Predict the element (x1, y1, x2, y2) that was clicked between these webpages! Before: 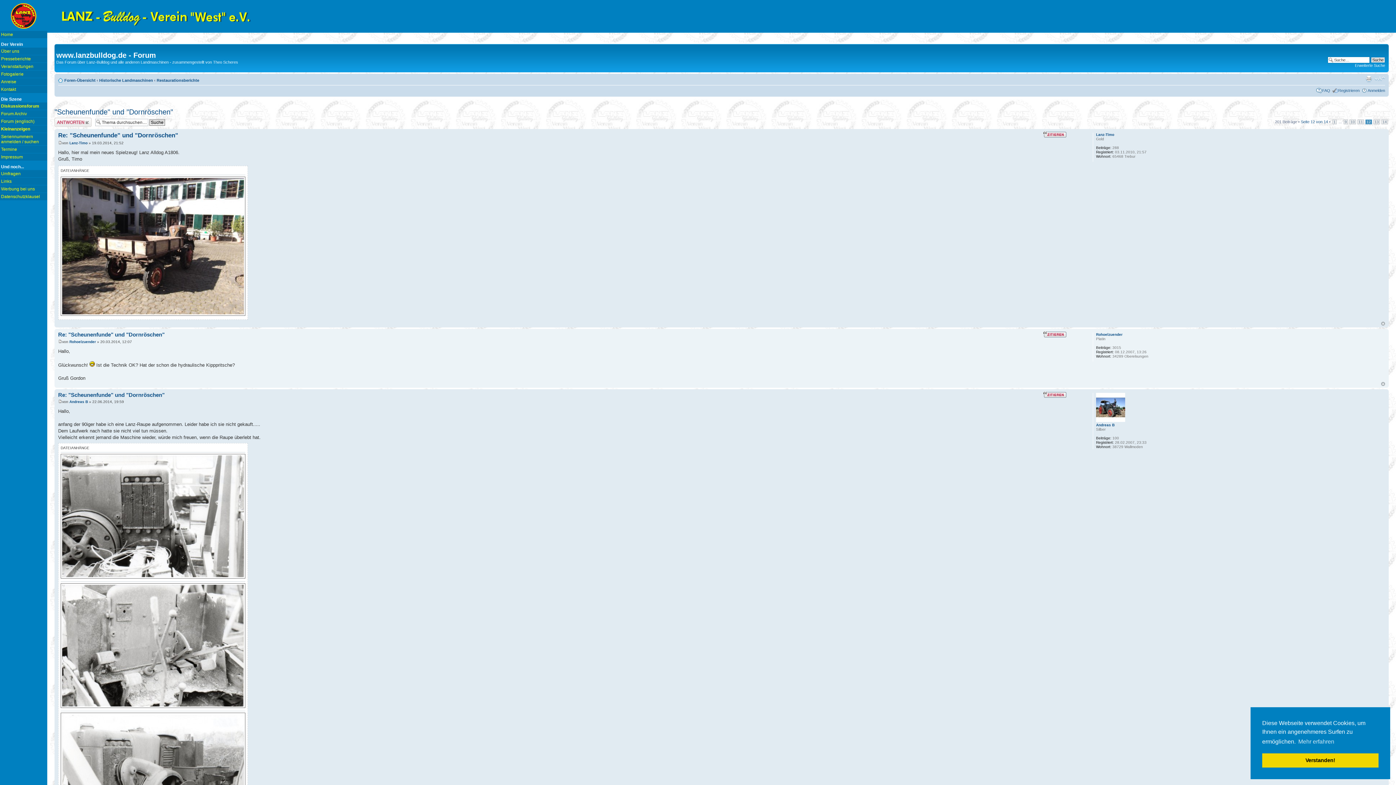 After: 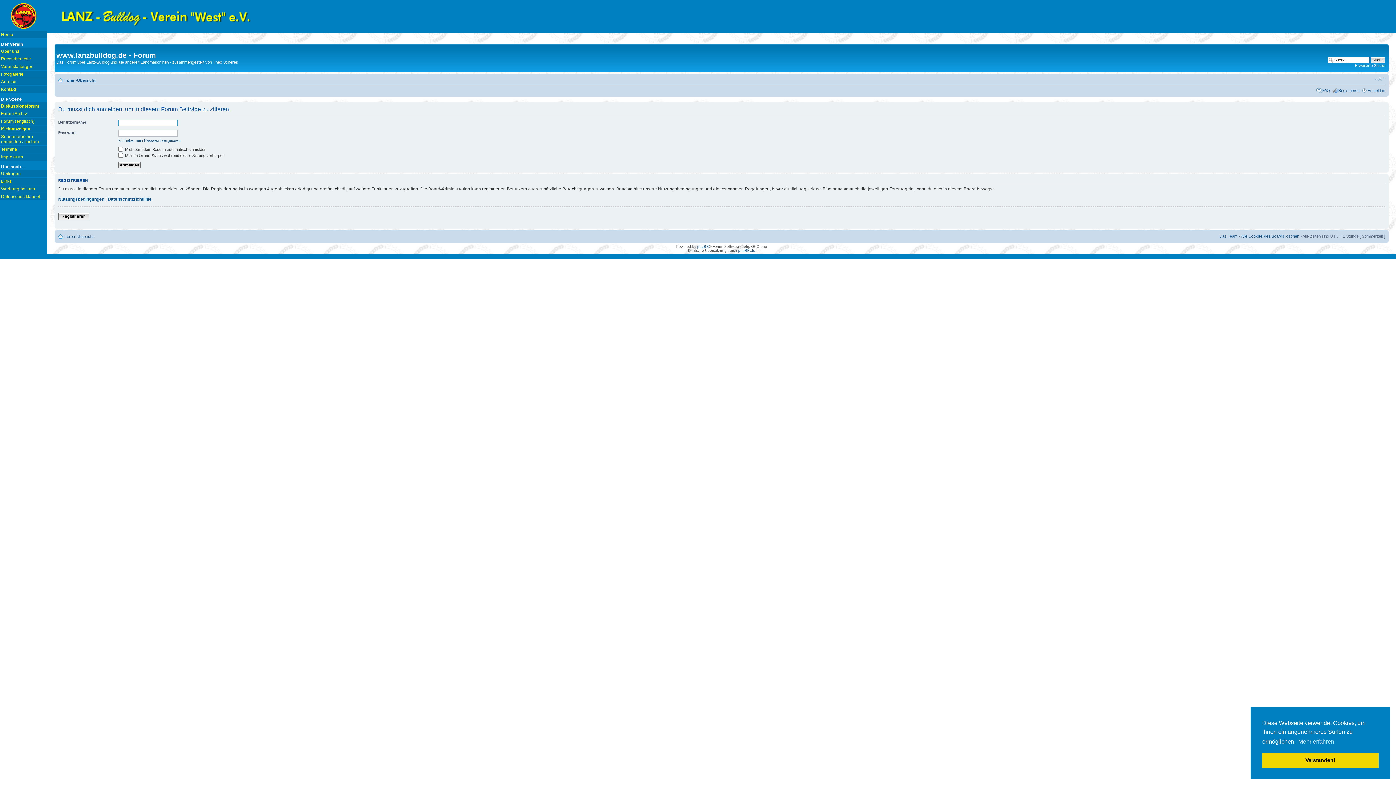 Action: bbox: (1043, 130, 1066, 138)